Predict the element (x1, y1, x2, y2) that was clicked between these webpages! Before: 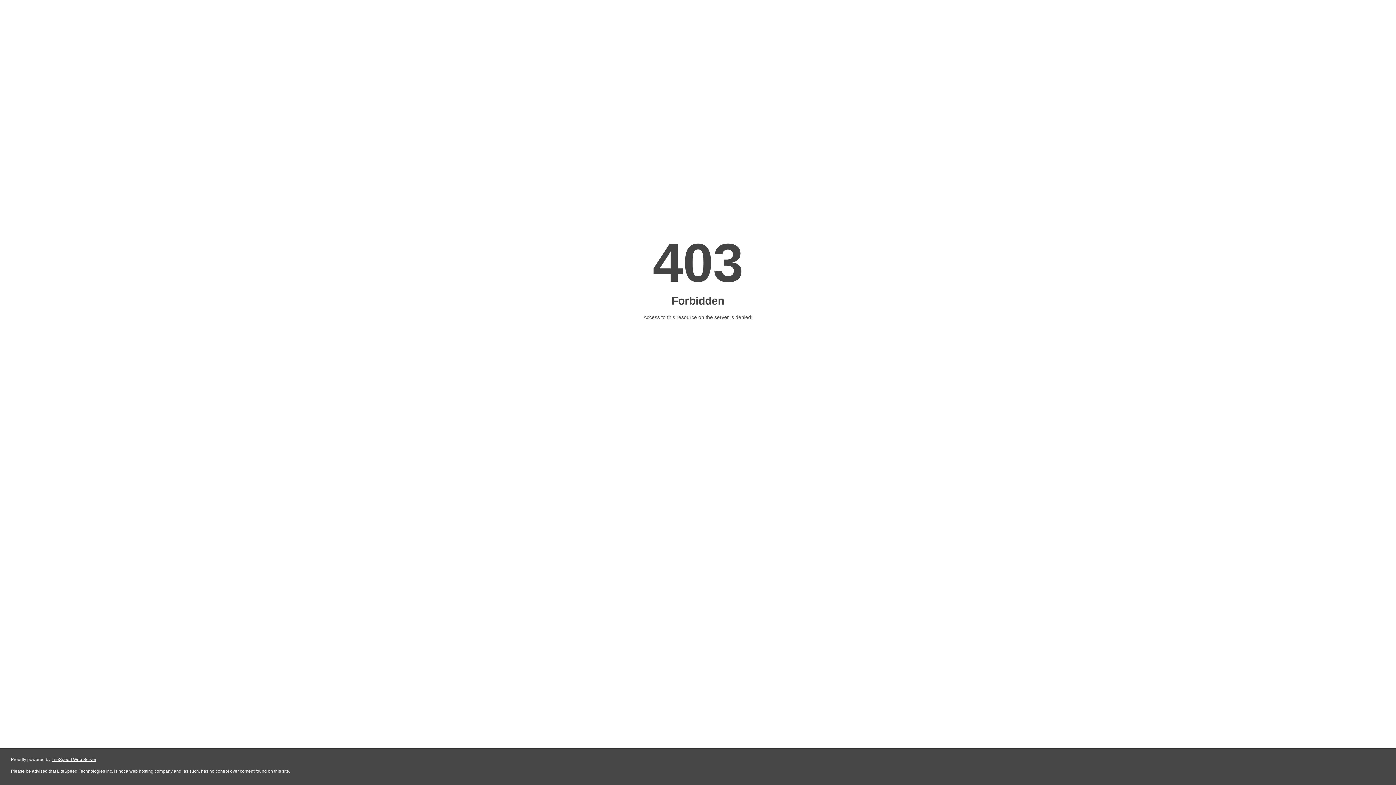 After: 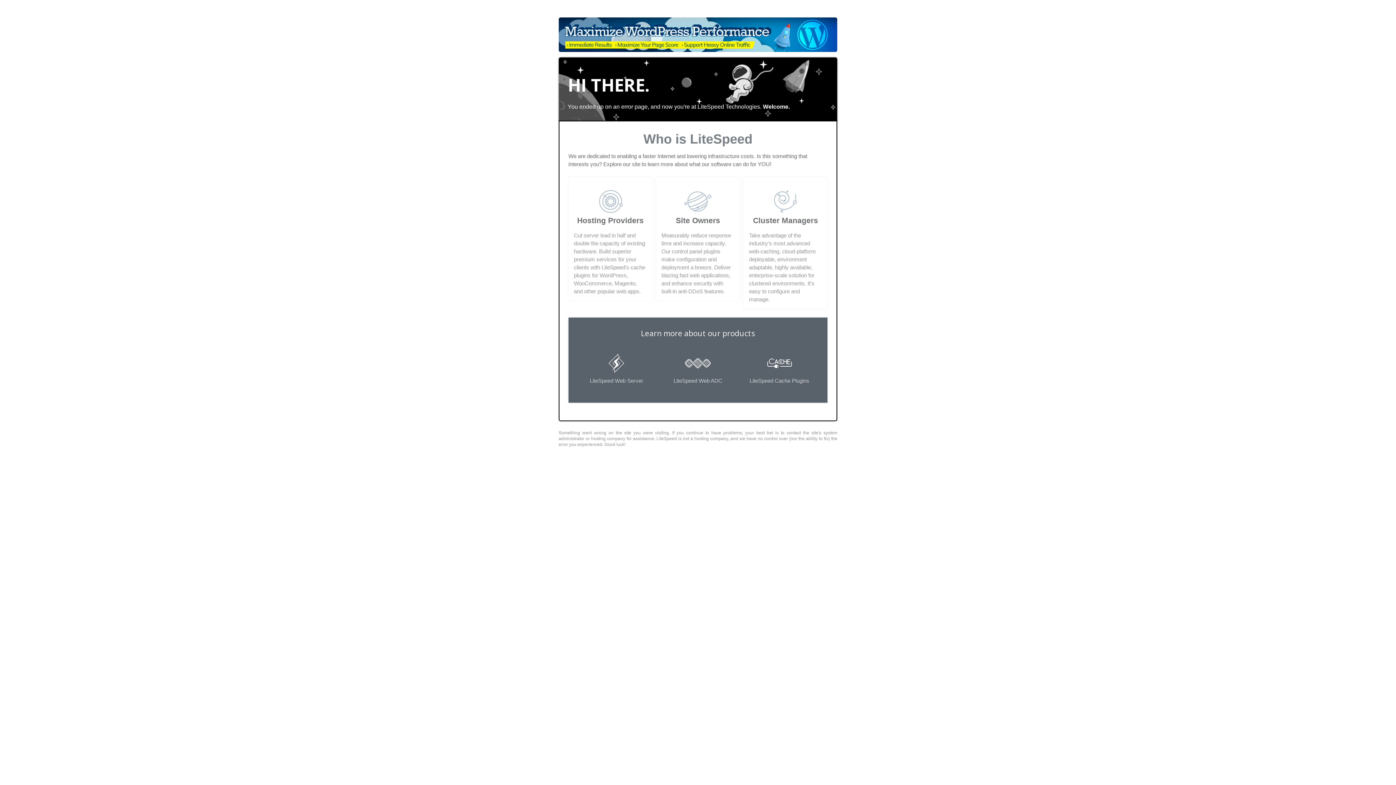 Action: bbox: (51, 757, 96, 762) label: LiteSpeed Web Server